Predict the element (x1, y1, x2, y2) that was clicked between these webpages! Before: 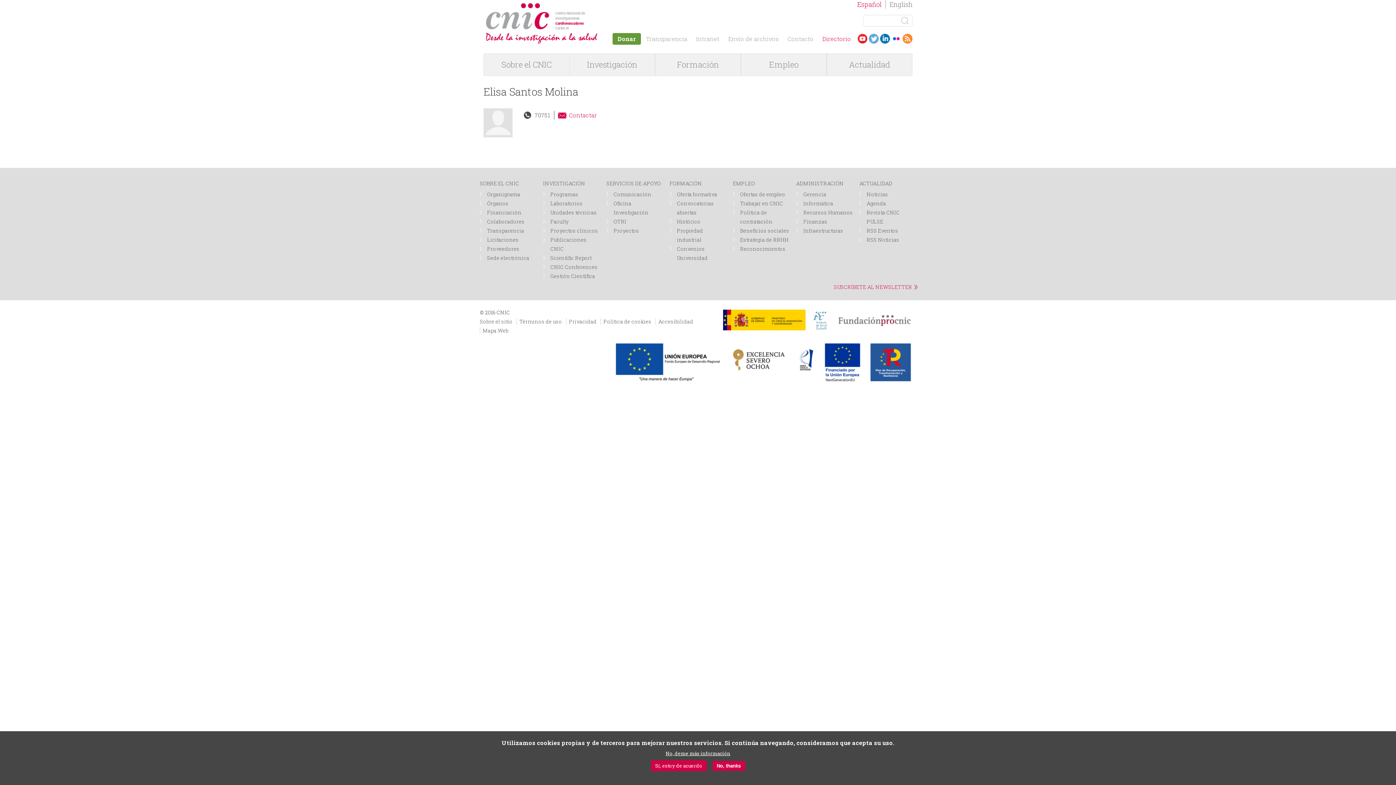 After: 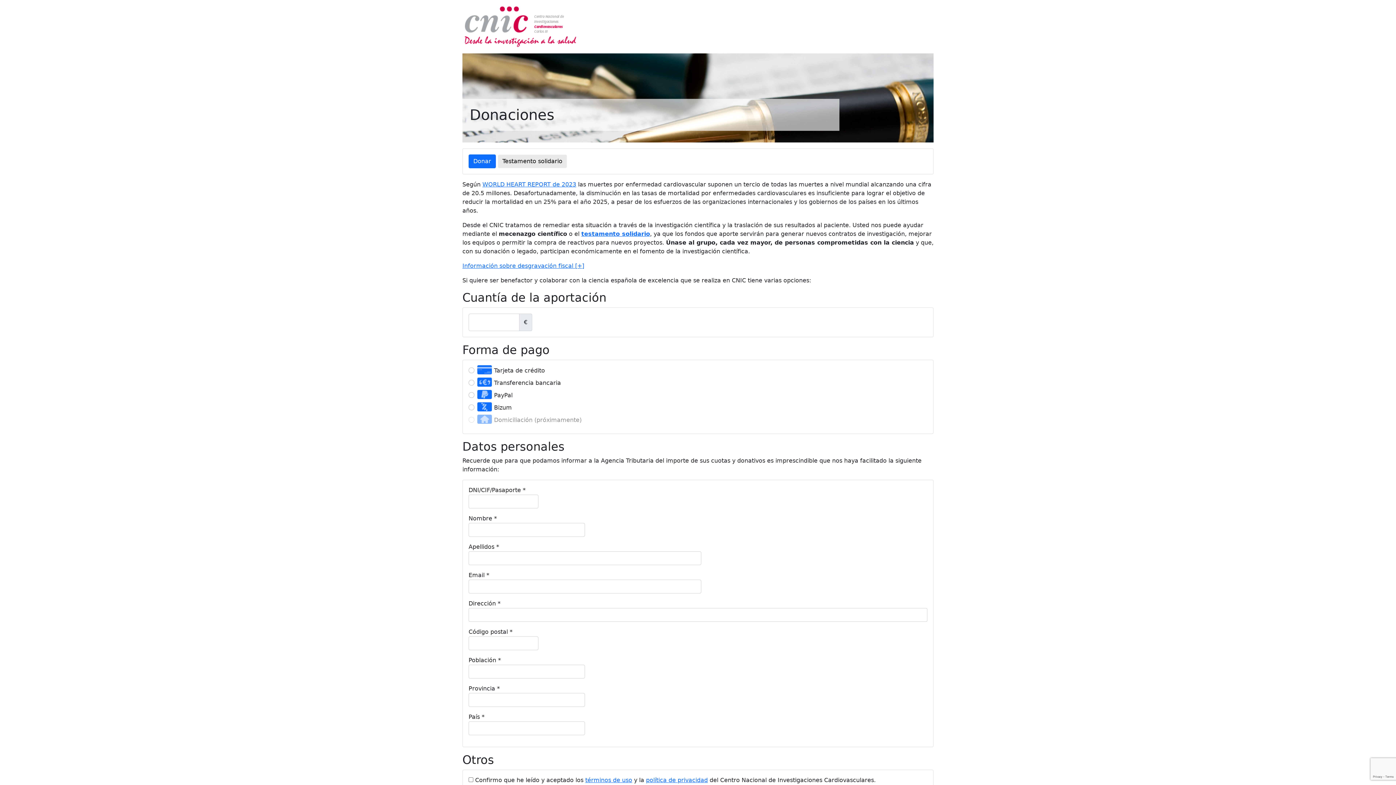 Action: label: Donar bbox: (614, 34, 639, 42)